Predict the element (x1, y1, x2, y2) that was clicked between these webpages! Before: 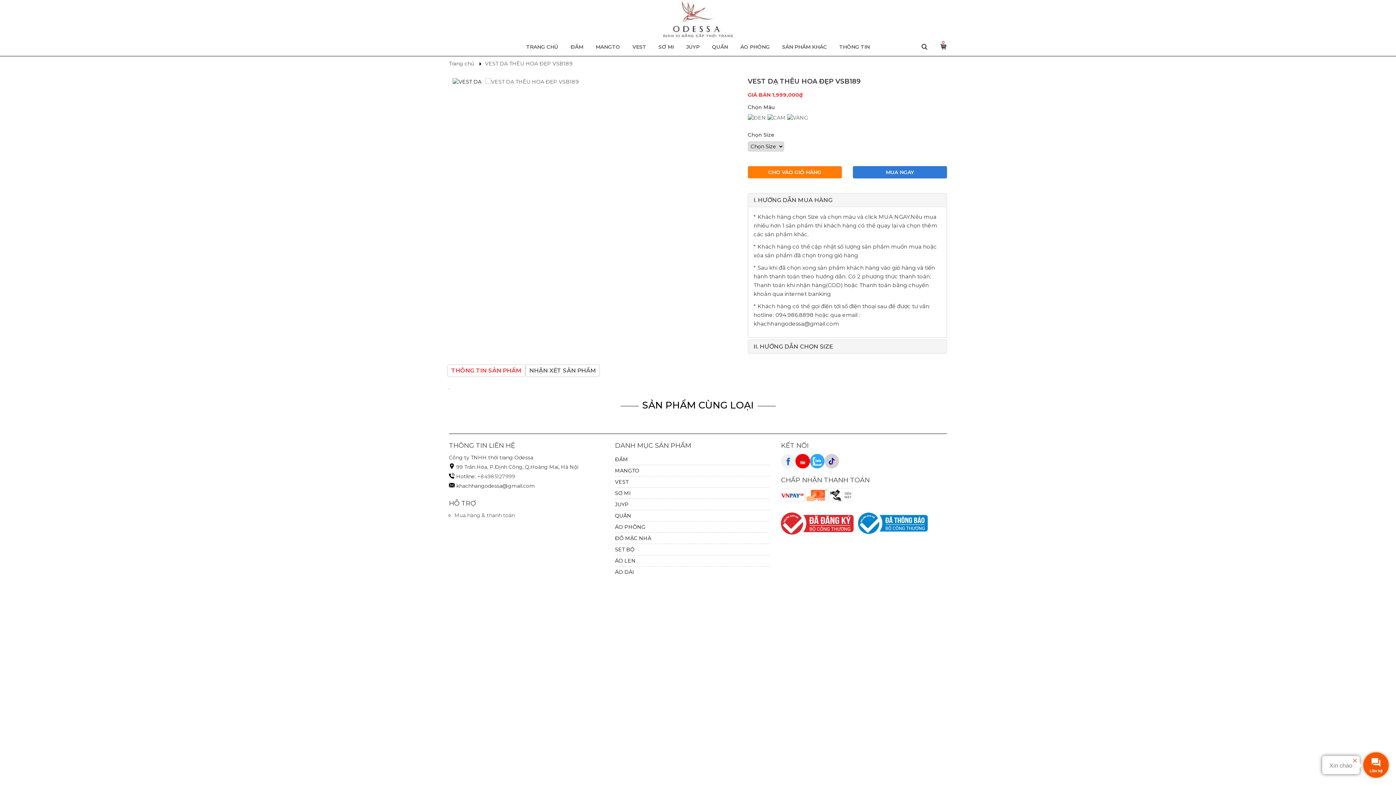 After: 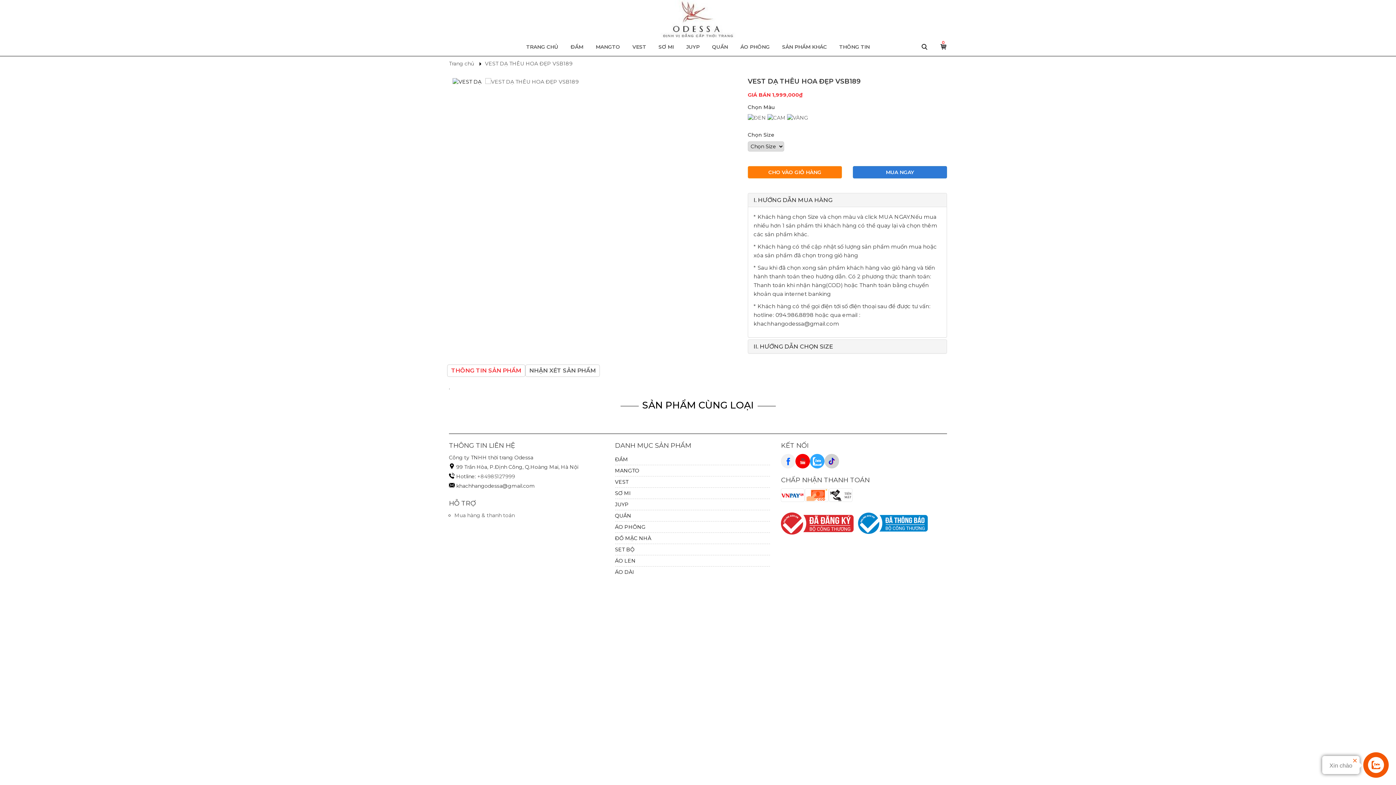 Action: bbox: (805, 488, 829, 502) label: Cod